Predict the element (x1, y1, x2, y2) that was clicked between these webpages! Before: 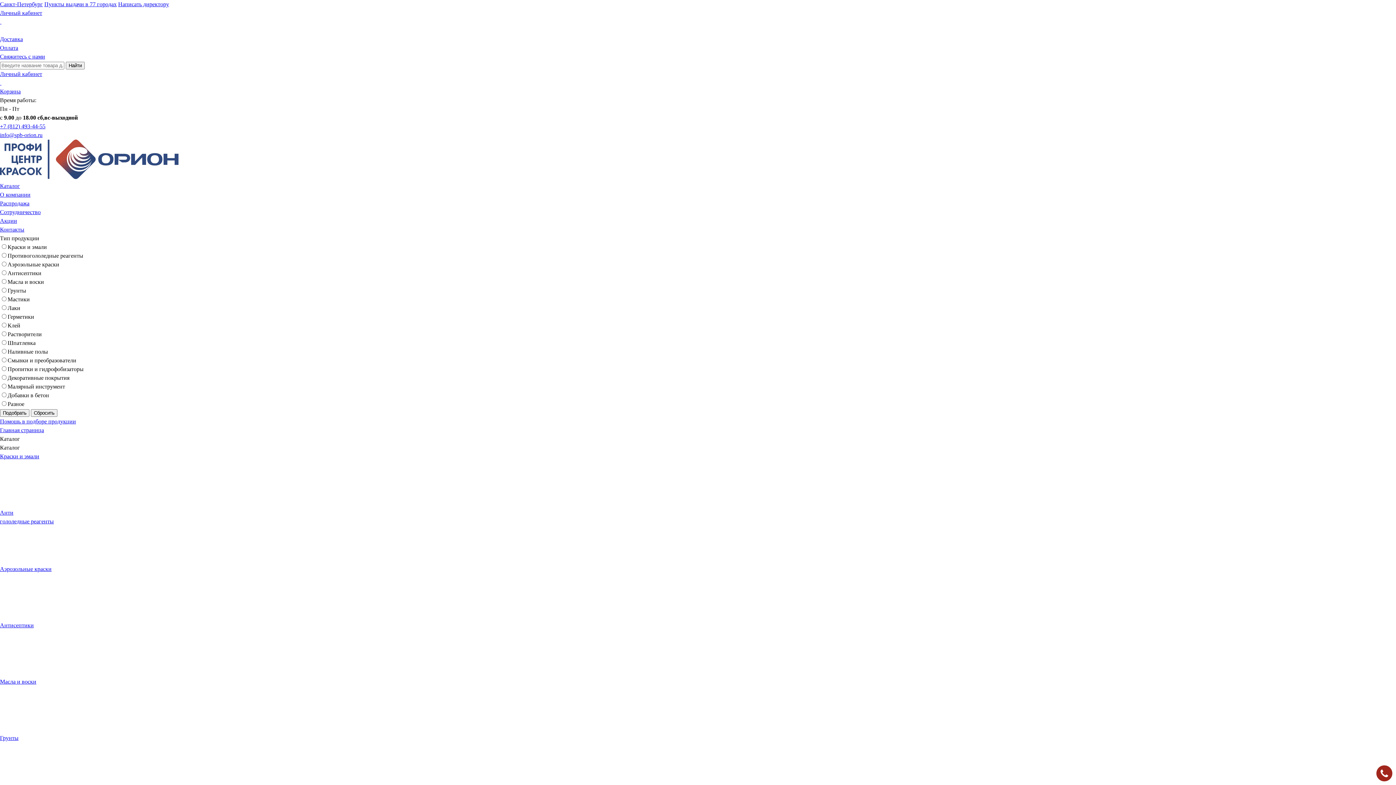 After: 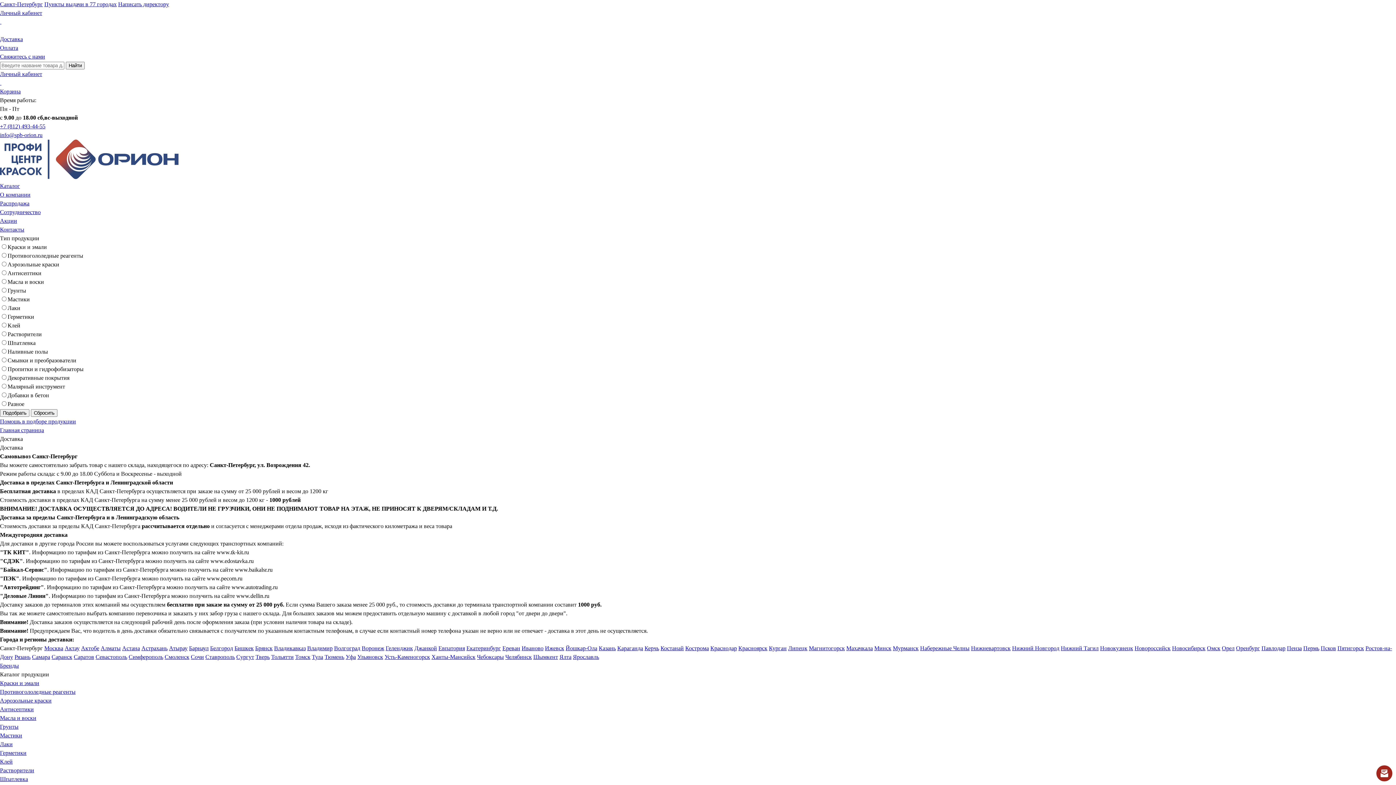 Action: bbox: (0, 36, 22, 42) label: Доставка